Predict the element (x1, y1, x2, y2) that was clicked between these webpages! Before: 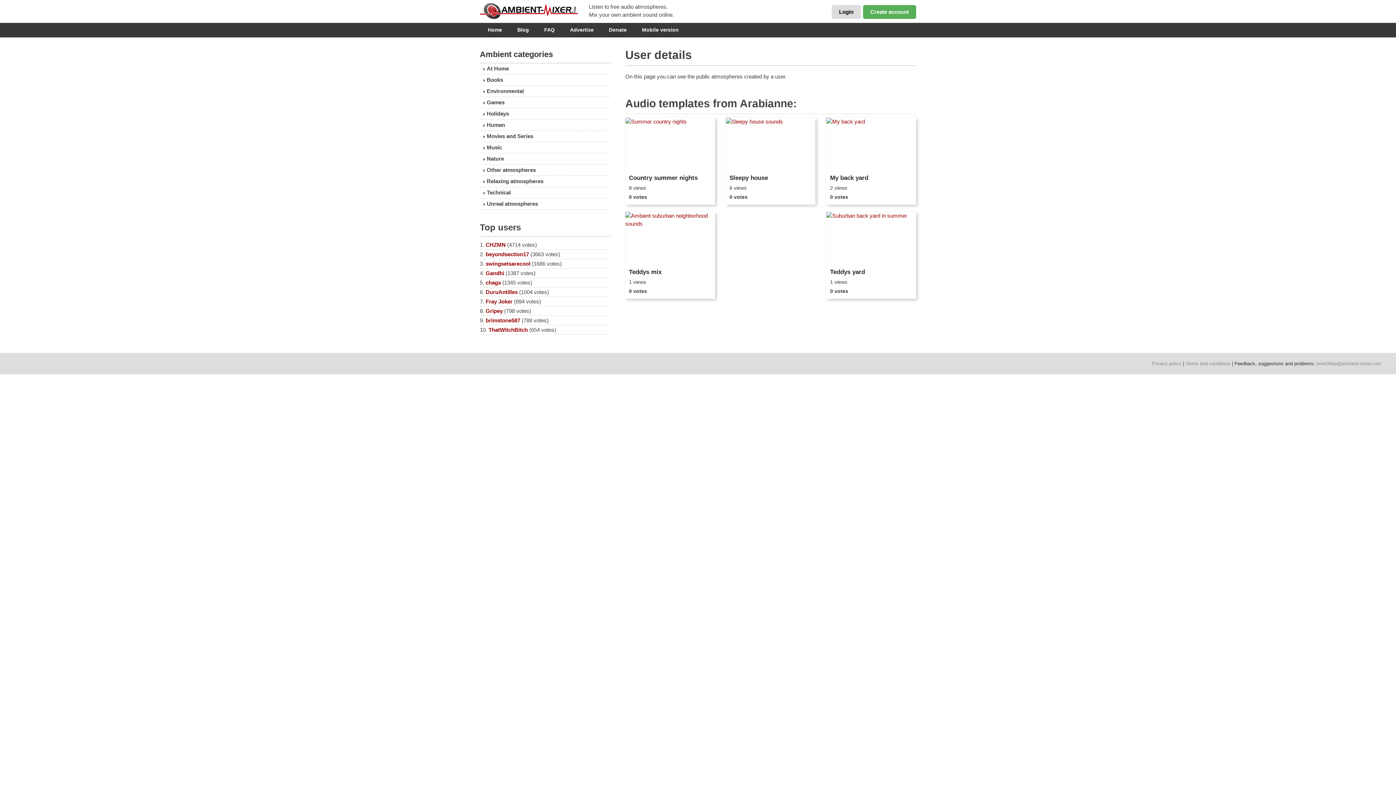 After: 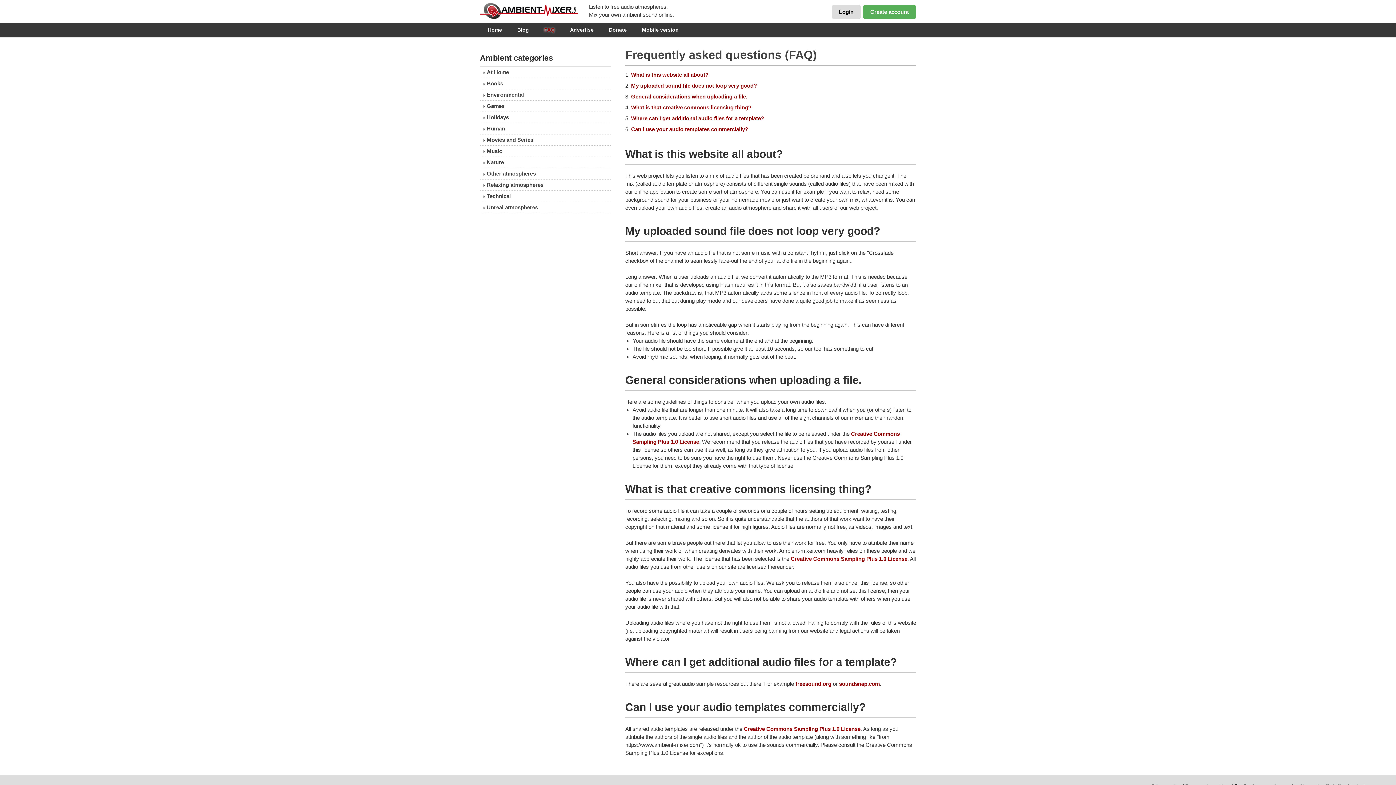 Action: label: FAQ bbox: (537, 24, 562, 34)